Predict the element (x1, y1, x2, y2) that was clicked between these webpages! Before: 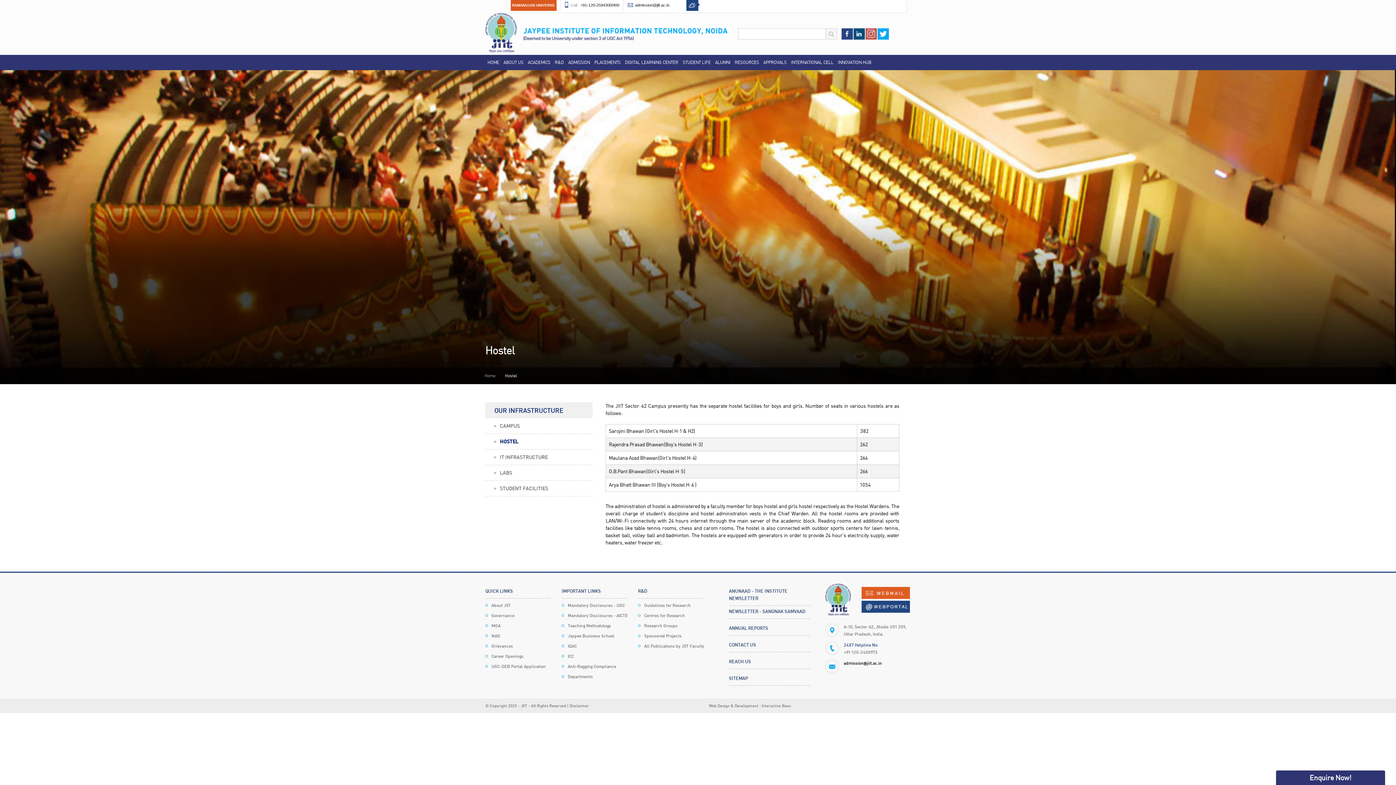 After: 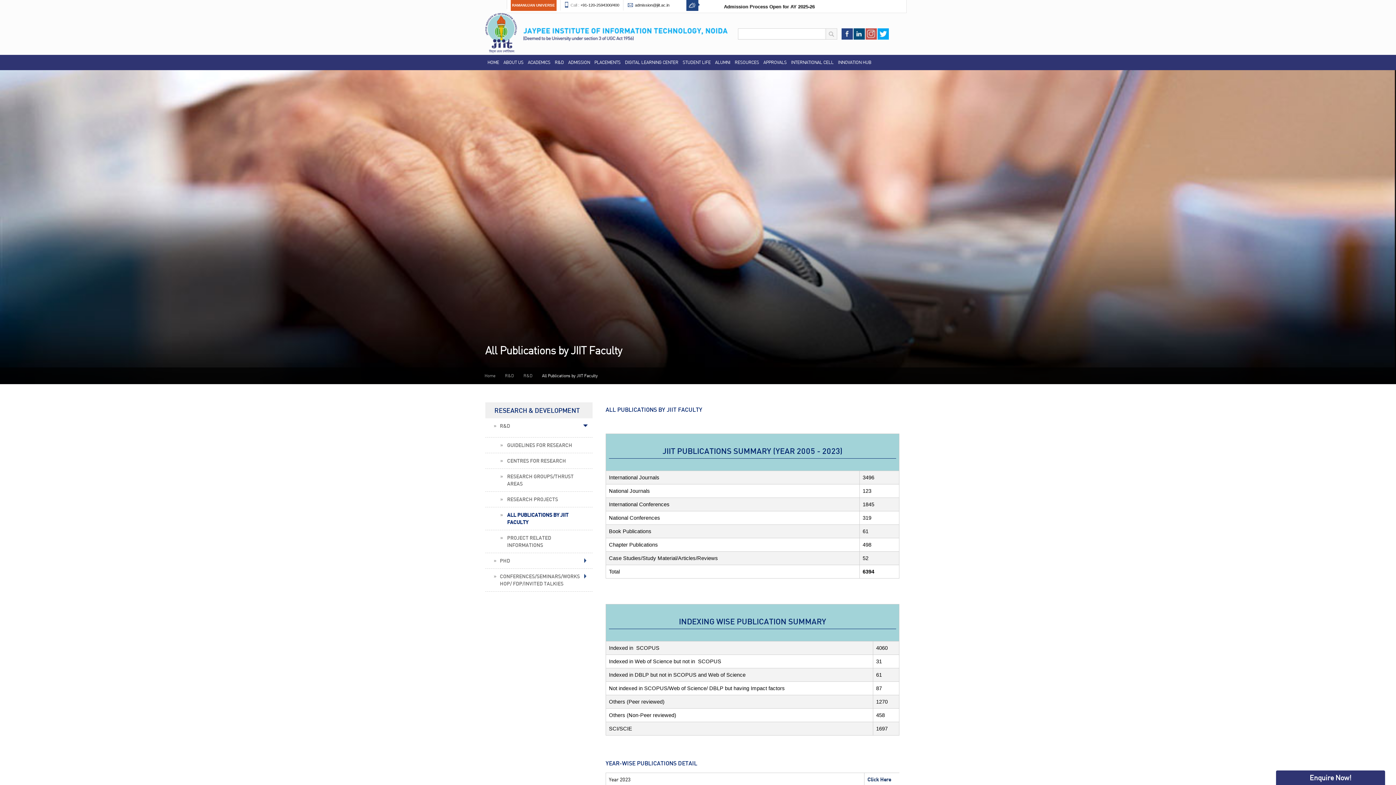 Action: bbox: (638, 641, 709, 651) label: All Publications by JIIT Faculty